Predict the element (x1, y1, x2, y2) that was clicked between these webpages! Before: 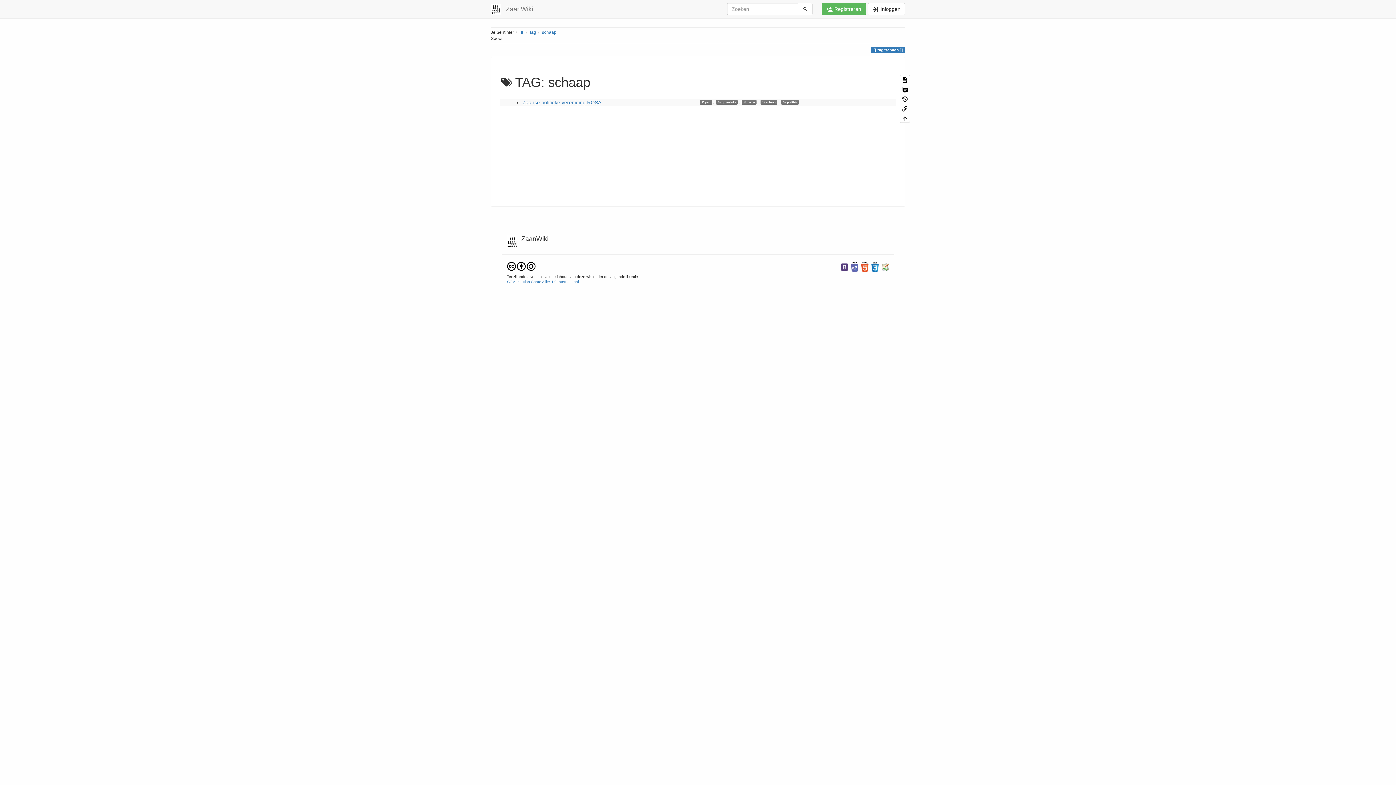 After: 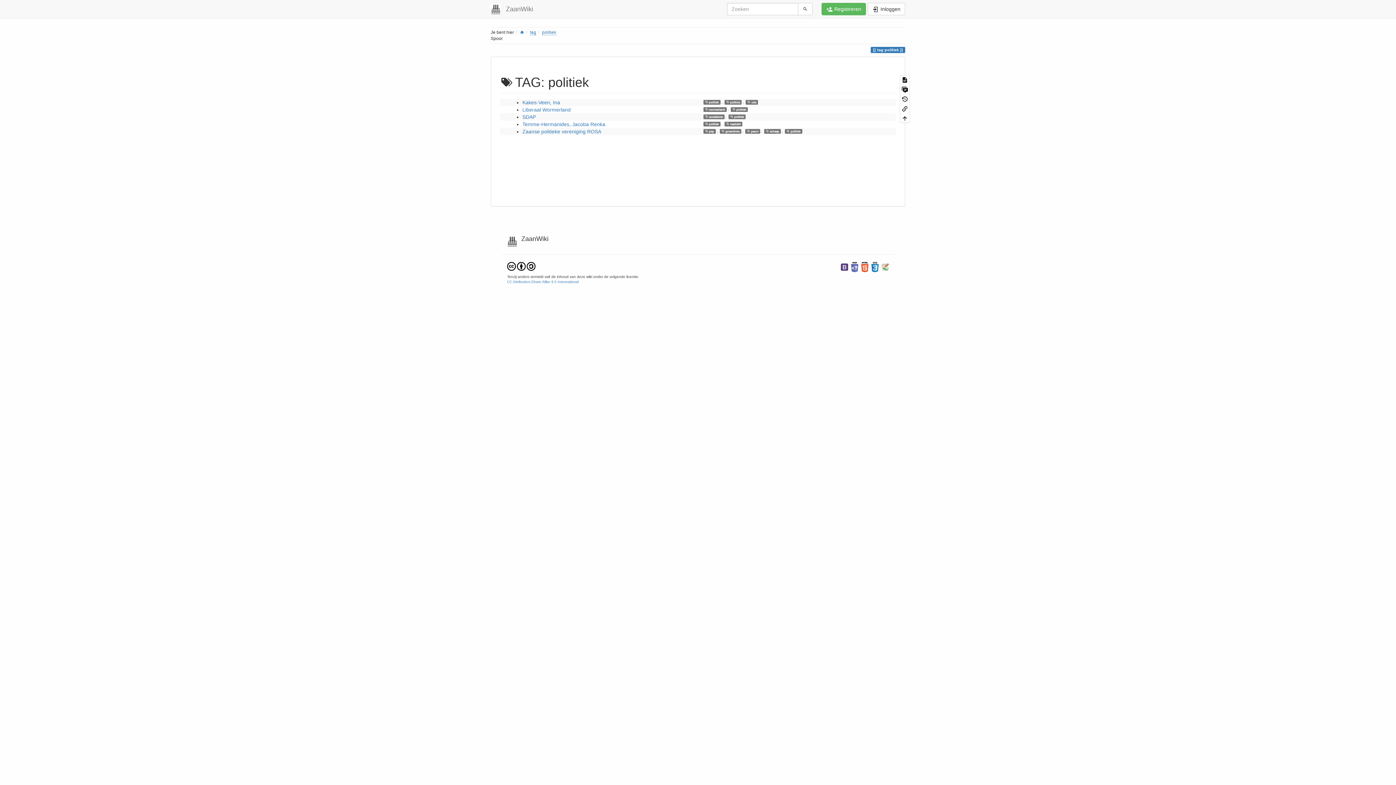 Action: bbox: (781, 99, 798, 104) label:  politiek